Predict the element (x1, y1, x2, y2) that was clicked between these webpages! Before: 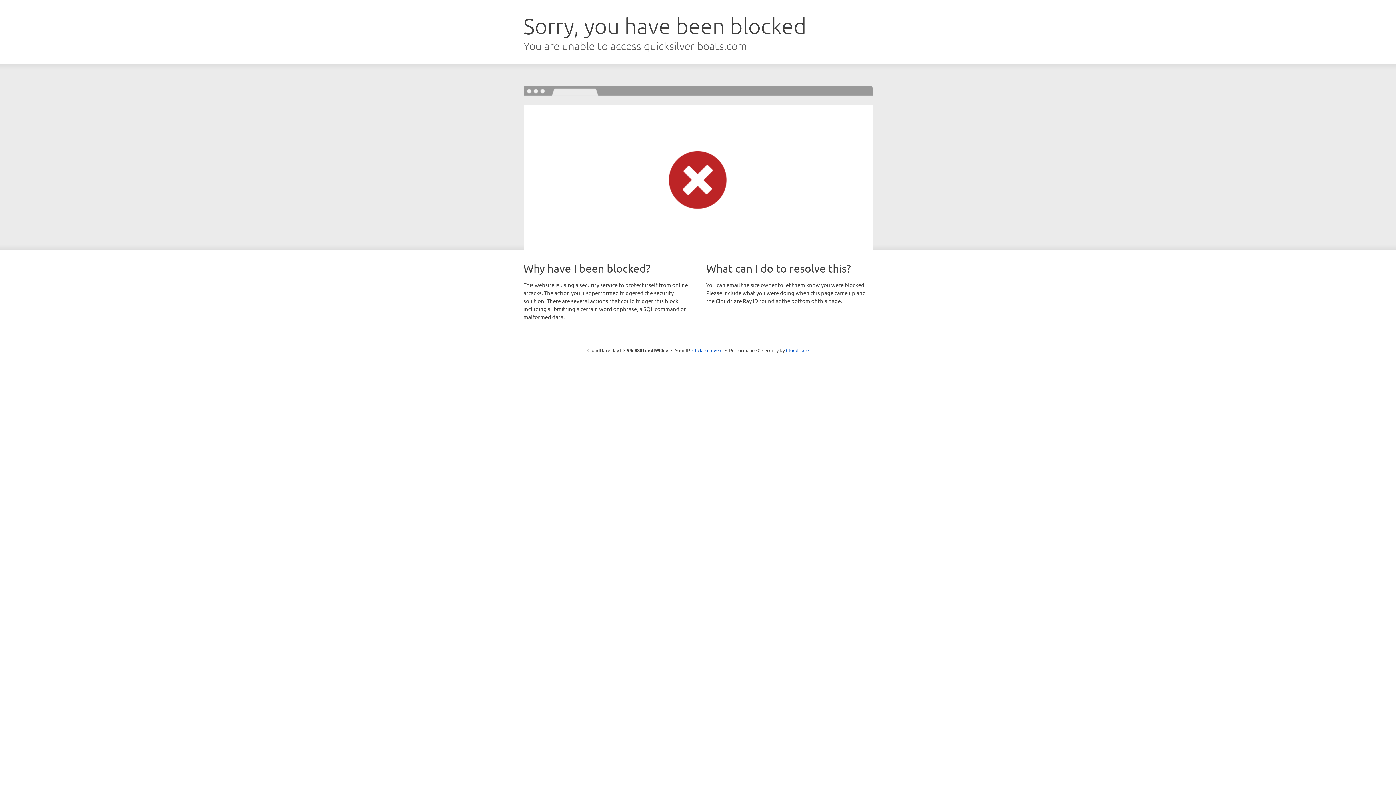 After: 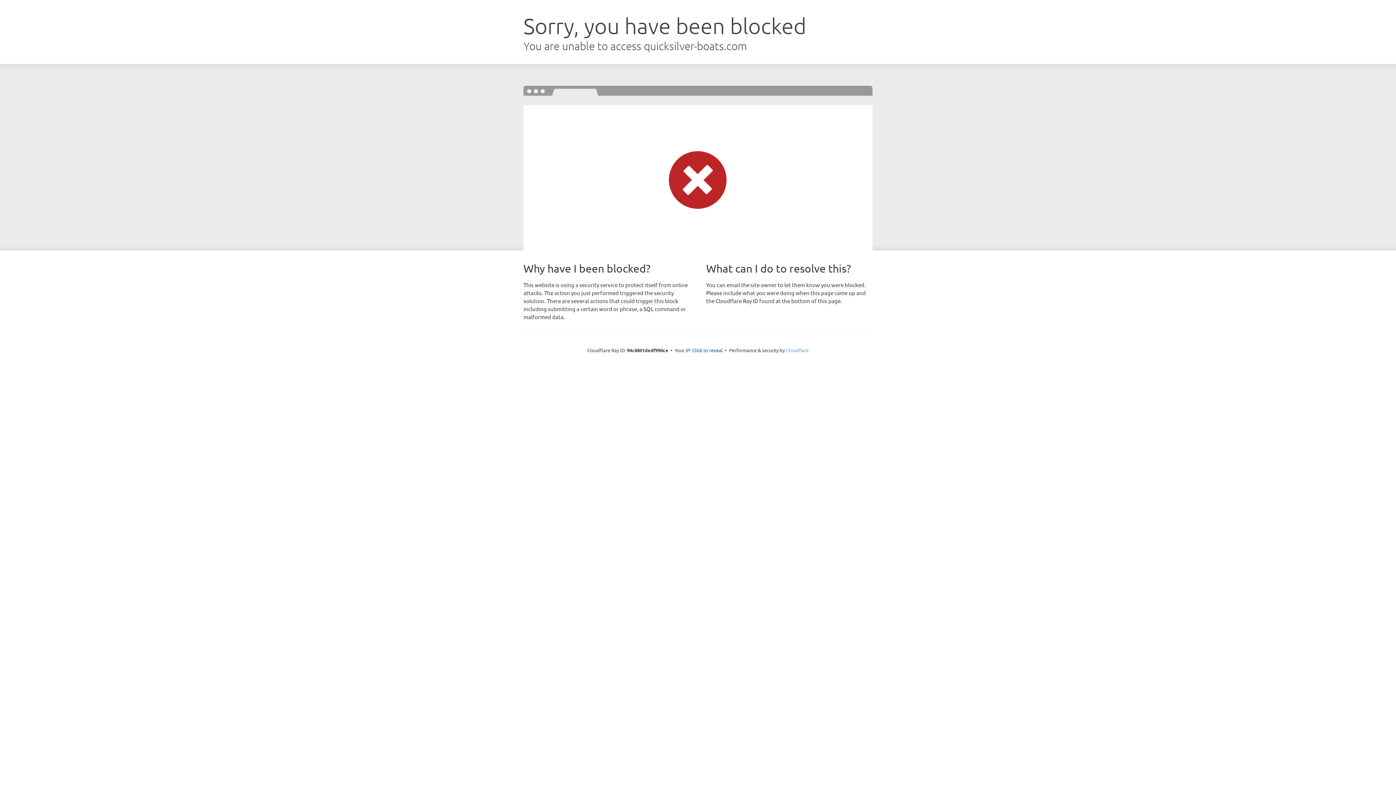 Action: label: Cloudflare bbox: (786, 347, 808, 353)